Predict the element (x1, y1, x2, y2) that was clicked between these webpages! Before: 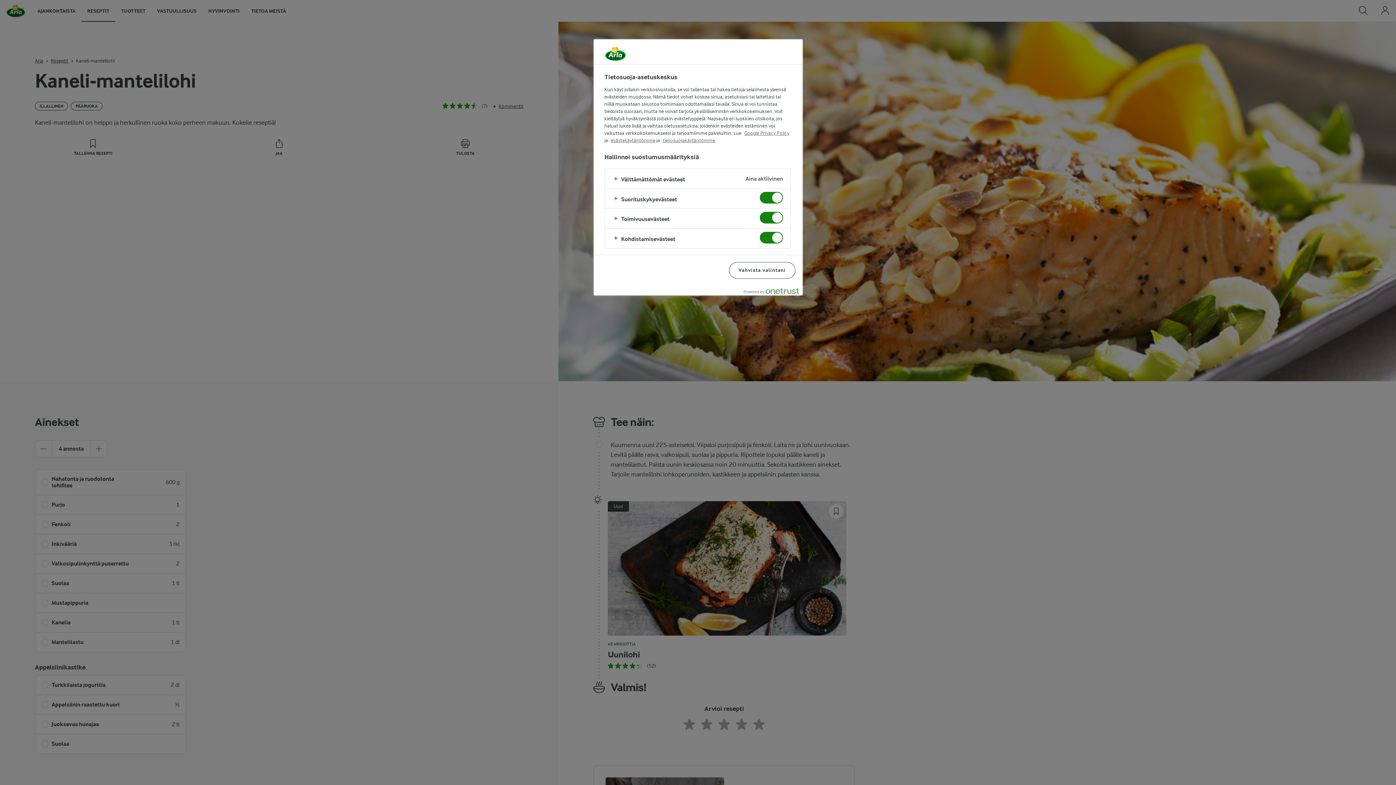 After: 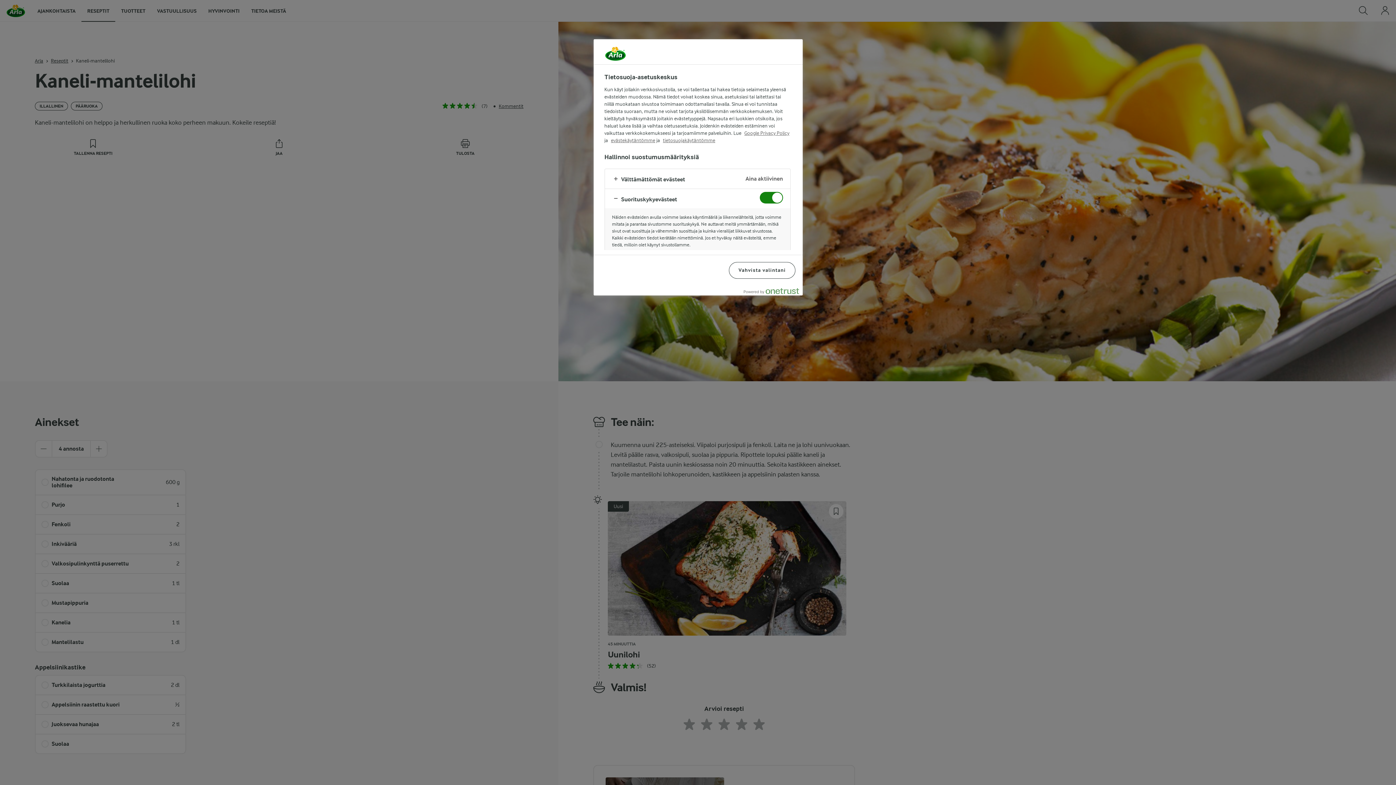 Action: bbox: (604, 188, 790, 208)